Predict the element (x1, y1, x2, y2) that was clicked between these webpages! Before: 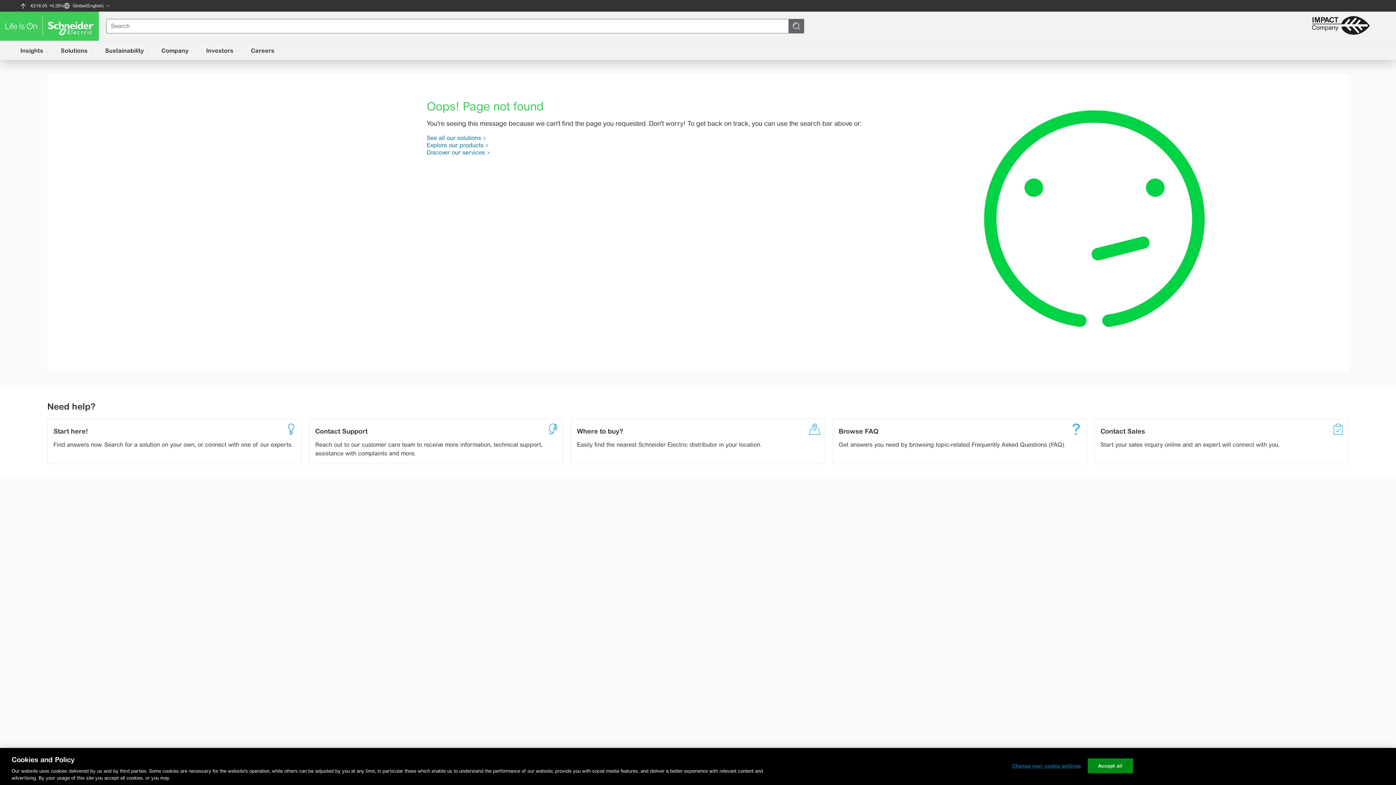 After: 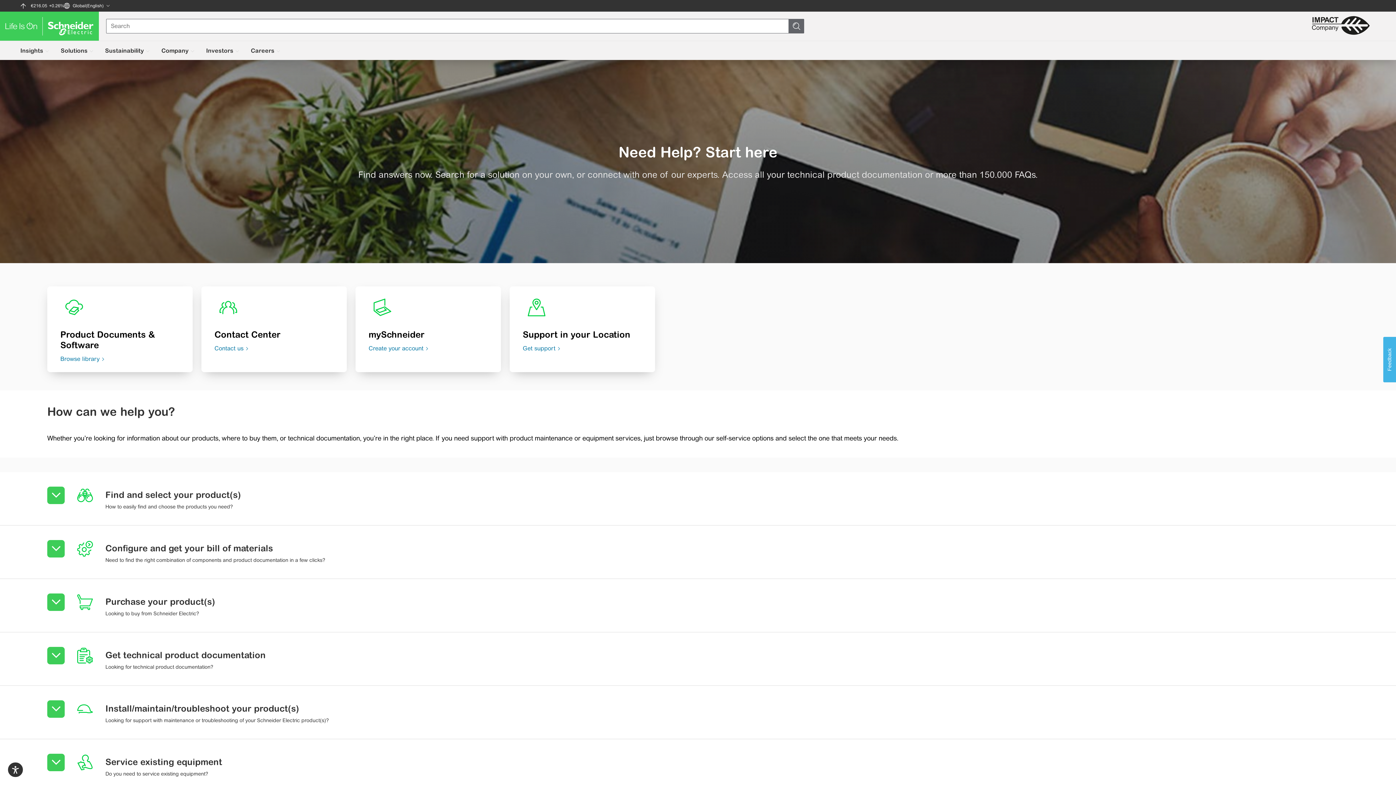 Action: bbox: (47, 419, 301, 464) label: Start here!

Find answers now. Search for a solution on your own, or connect with one of our experts.